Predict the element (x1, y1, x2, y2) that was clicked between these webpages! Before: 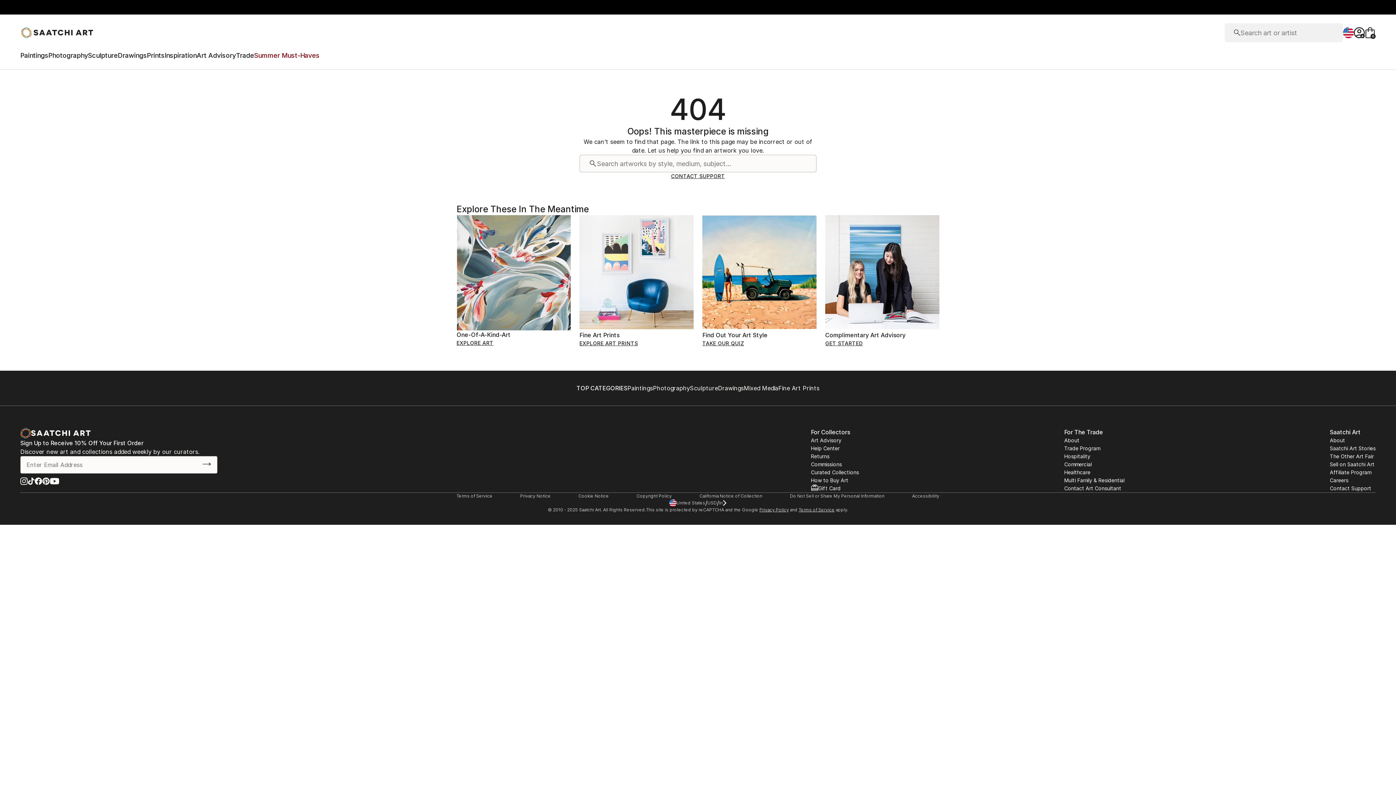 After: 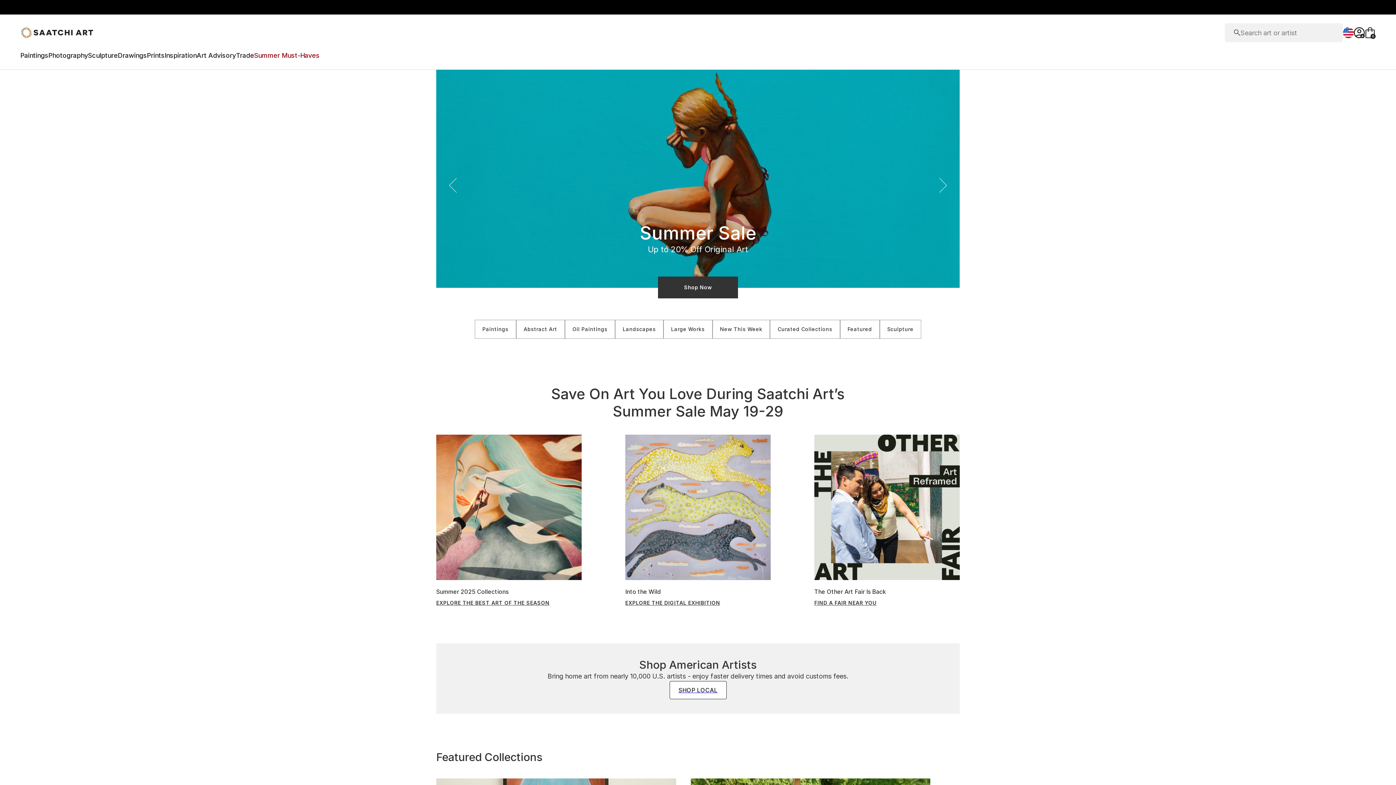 Action: bbox: (20, 427, 90, 438) label: Saatchi Art logo footer